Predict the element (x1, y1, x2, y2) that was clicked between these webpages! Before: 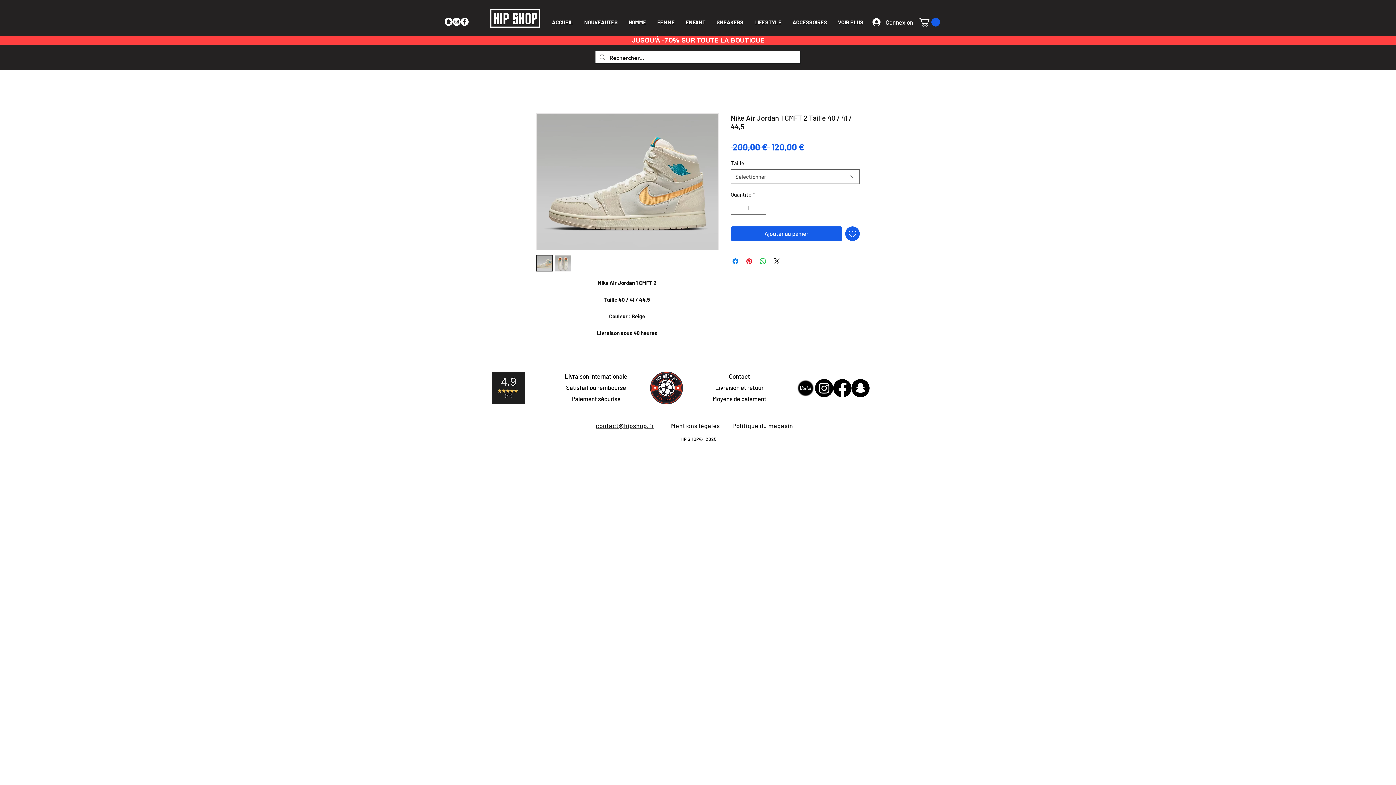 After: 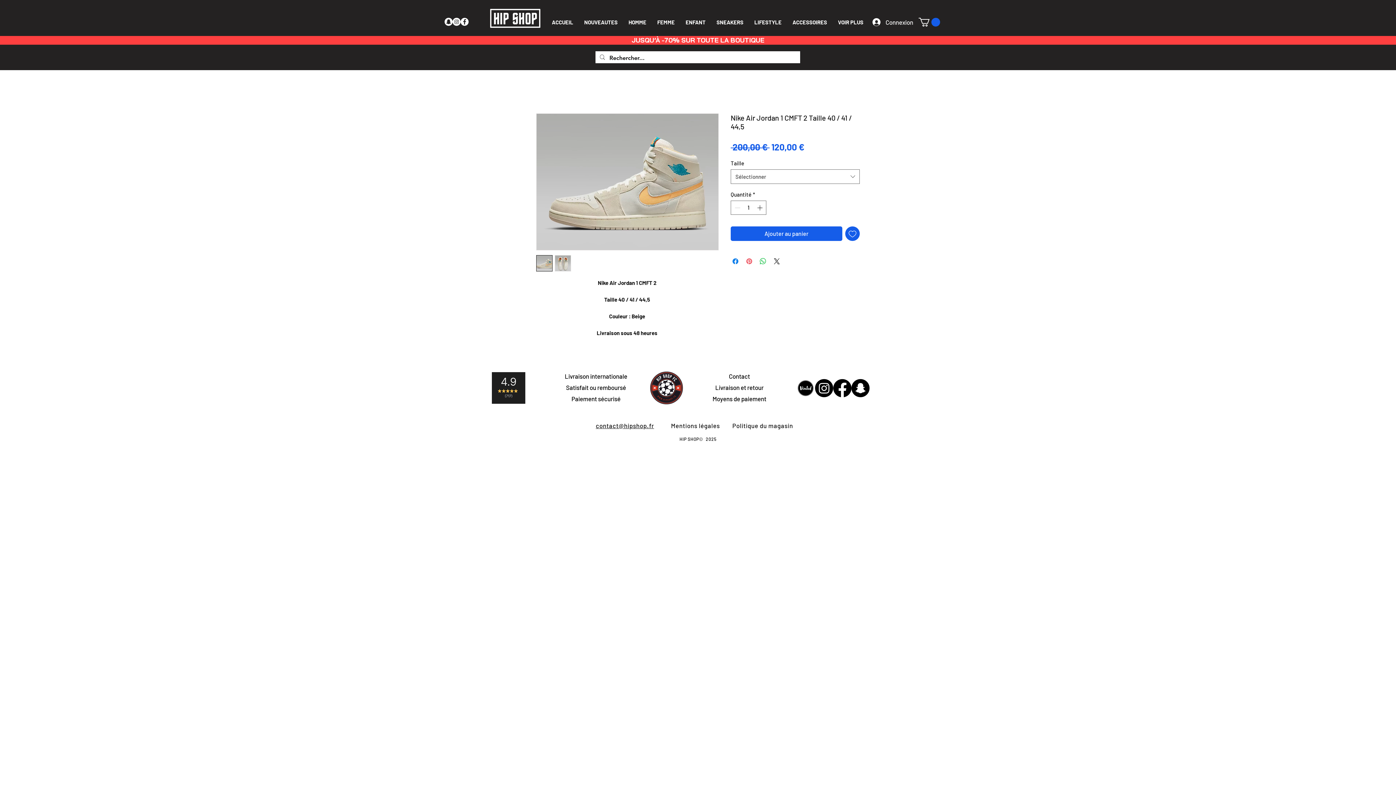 Action: bbox: (745, 256, 753, 265) label: Épinglez sur Pinterest